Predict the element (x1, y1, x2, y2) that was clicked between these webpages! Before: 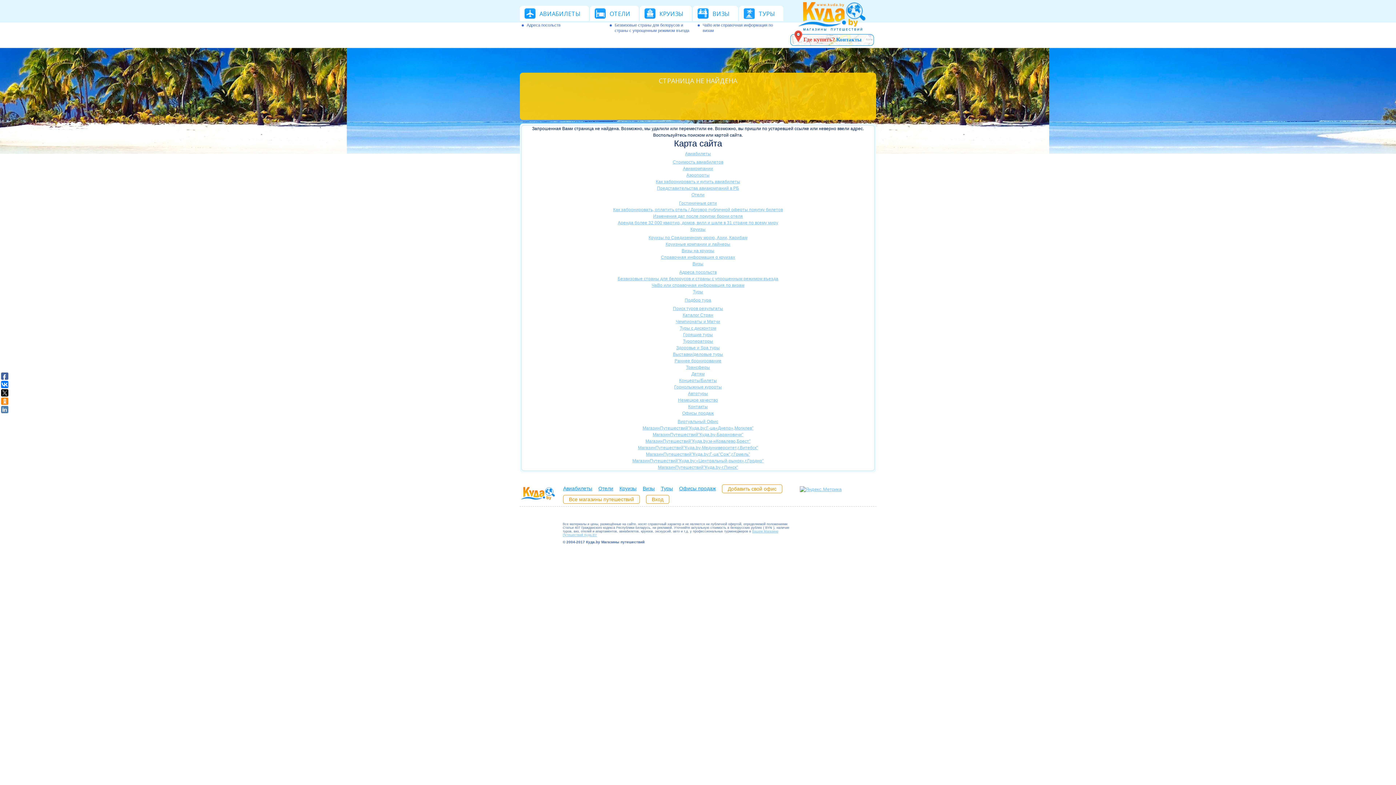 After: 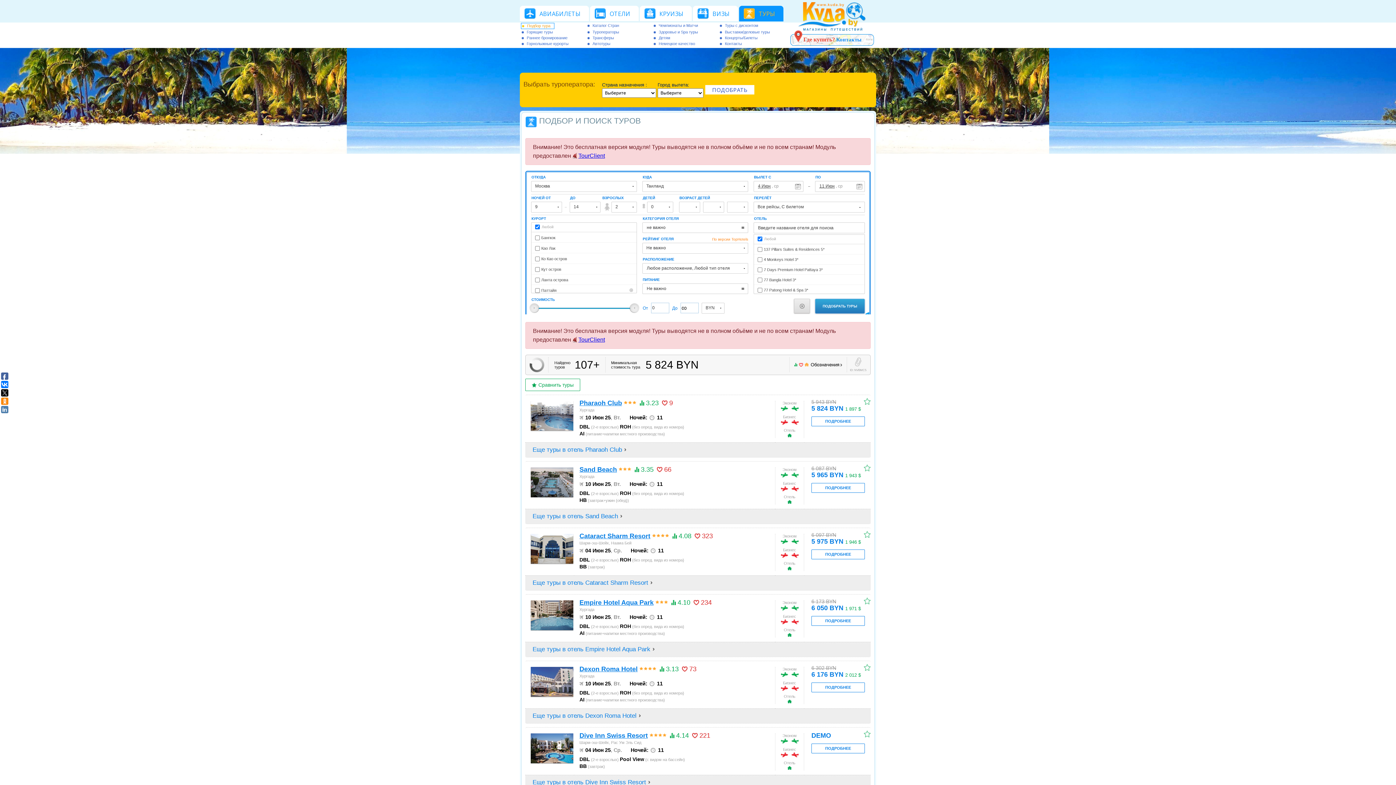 Action: label: Подбор тура bbox: (684, 297, 711, 302)